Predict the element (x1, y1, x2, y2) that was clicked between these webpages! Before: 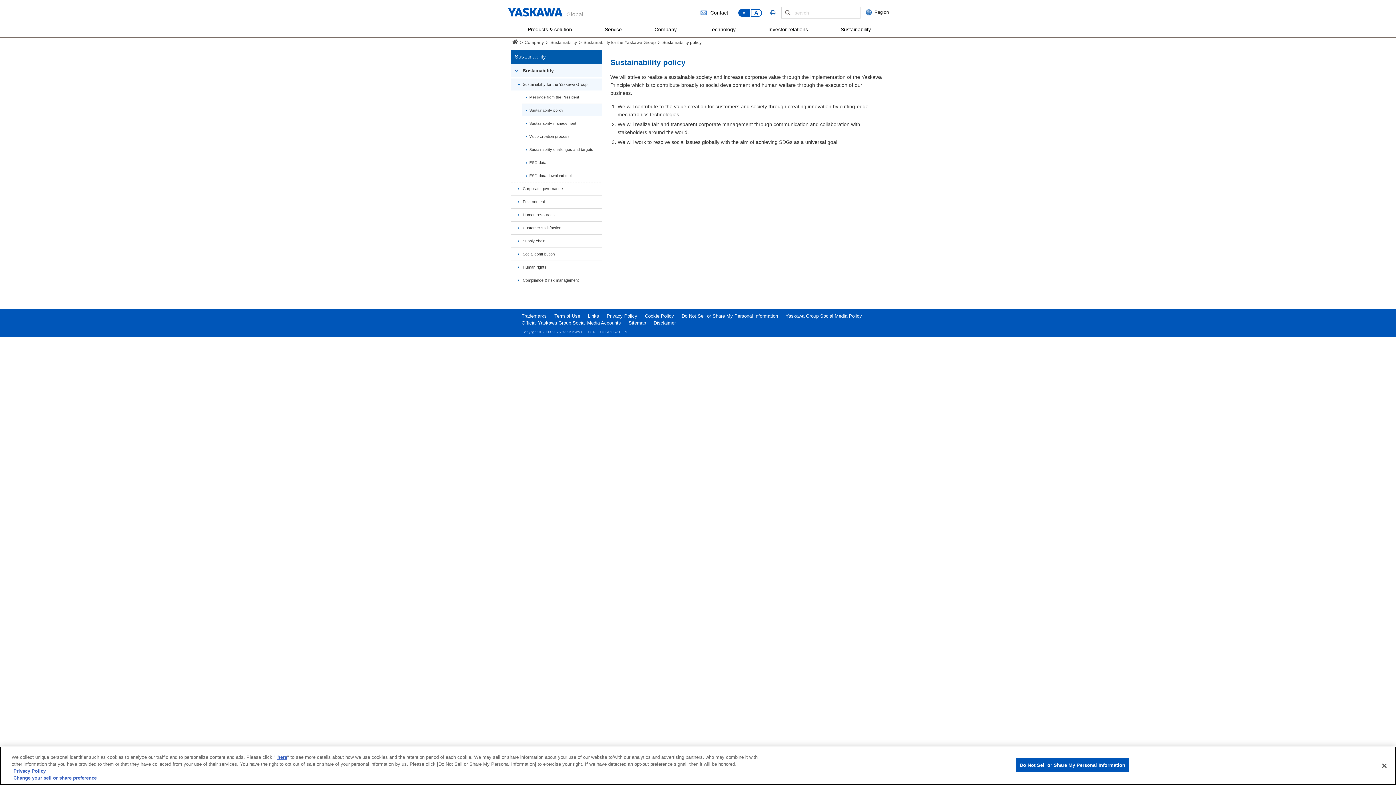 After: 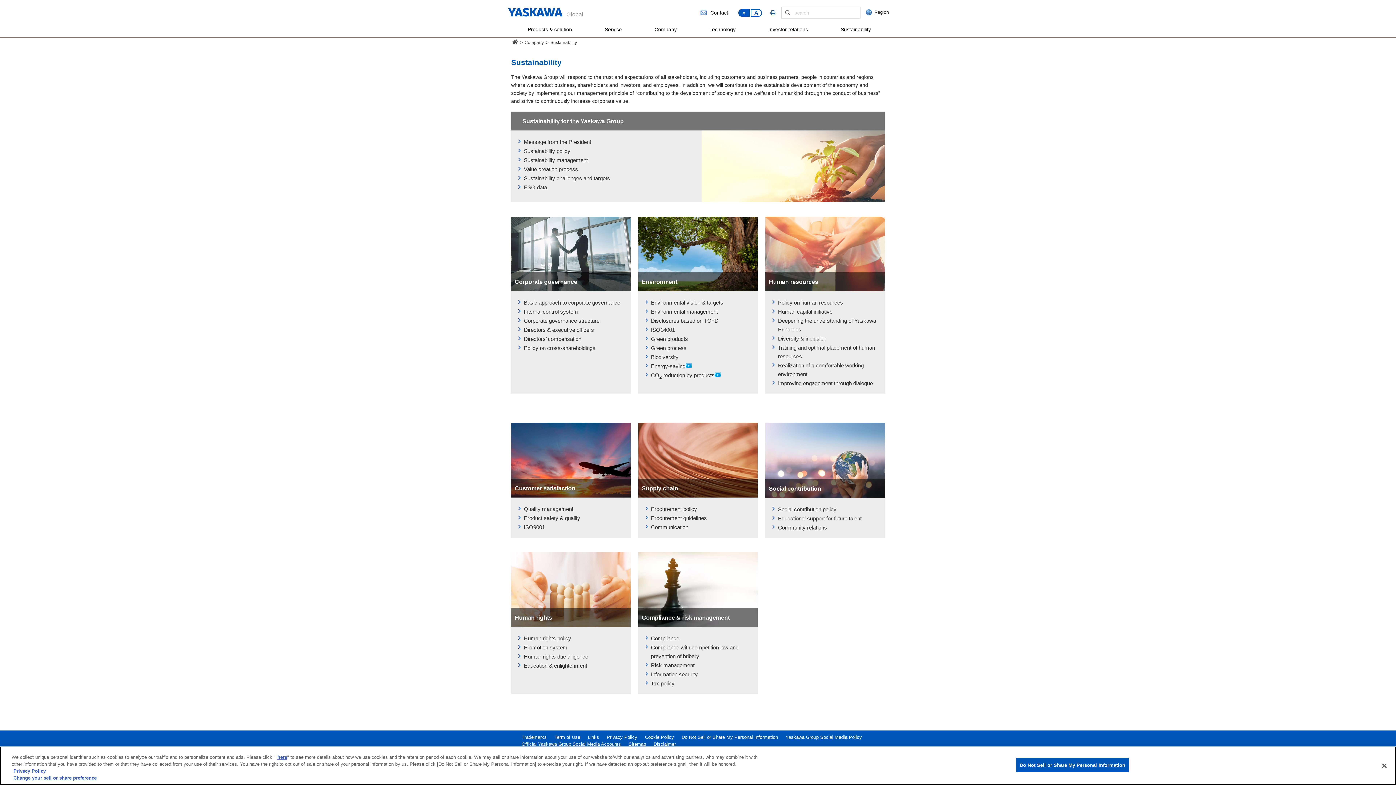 Action: label: Sustainability bbox: (511, 64, 602, 77)